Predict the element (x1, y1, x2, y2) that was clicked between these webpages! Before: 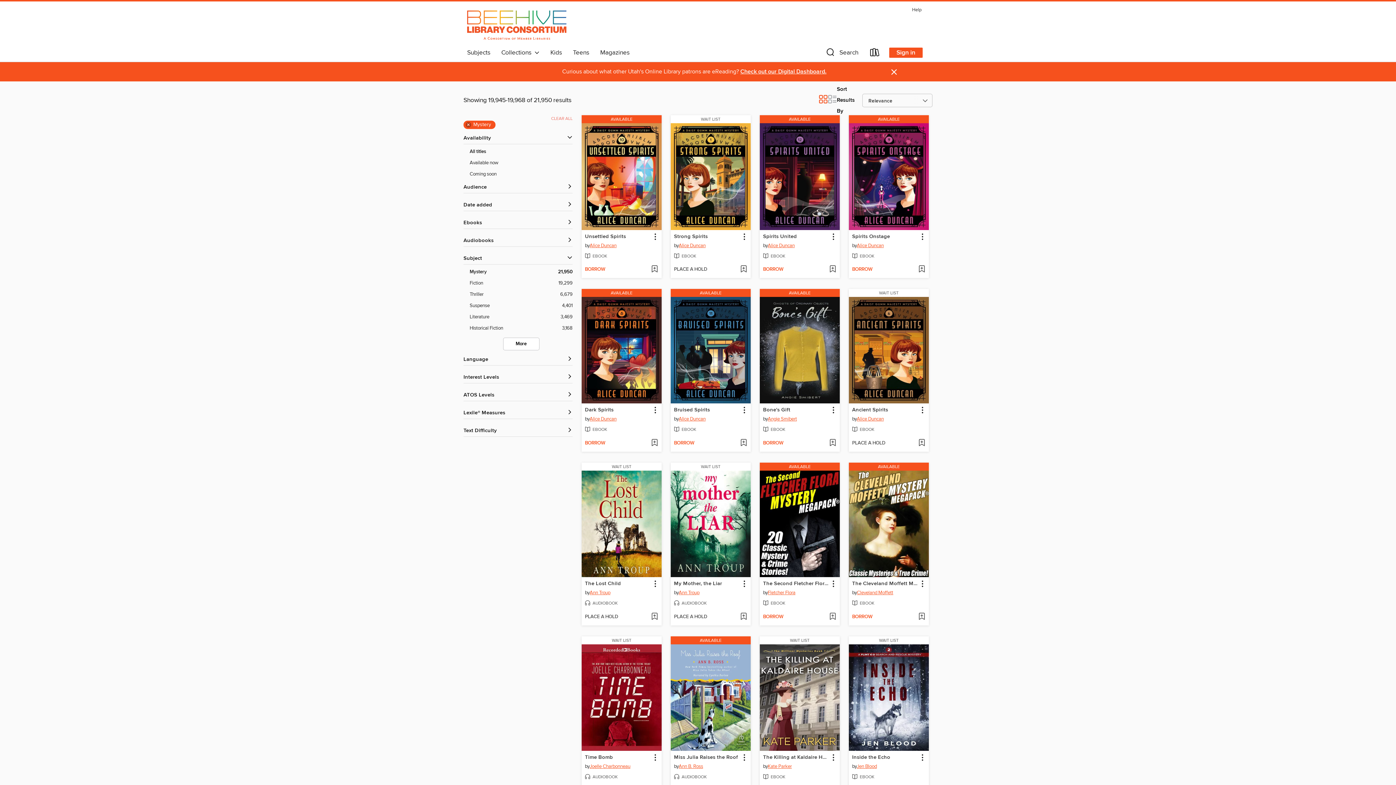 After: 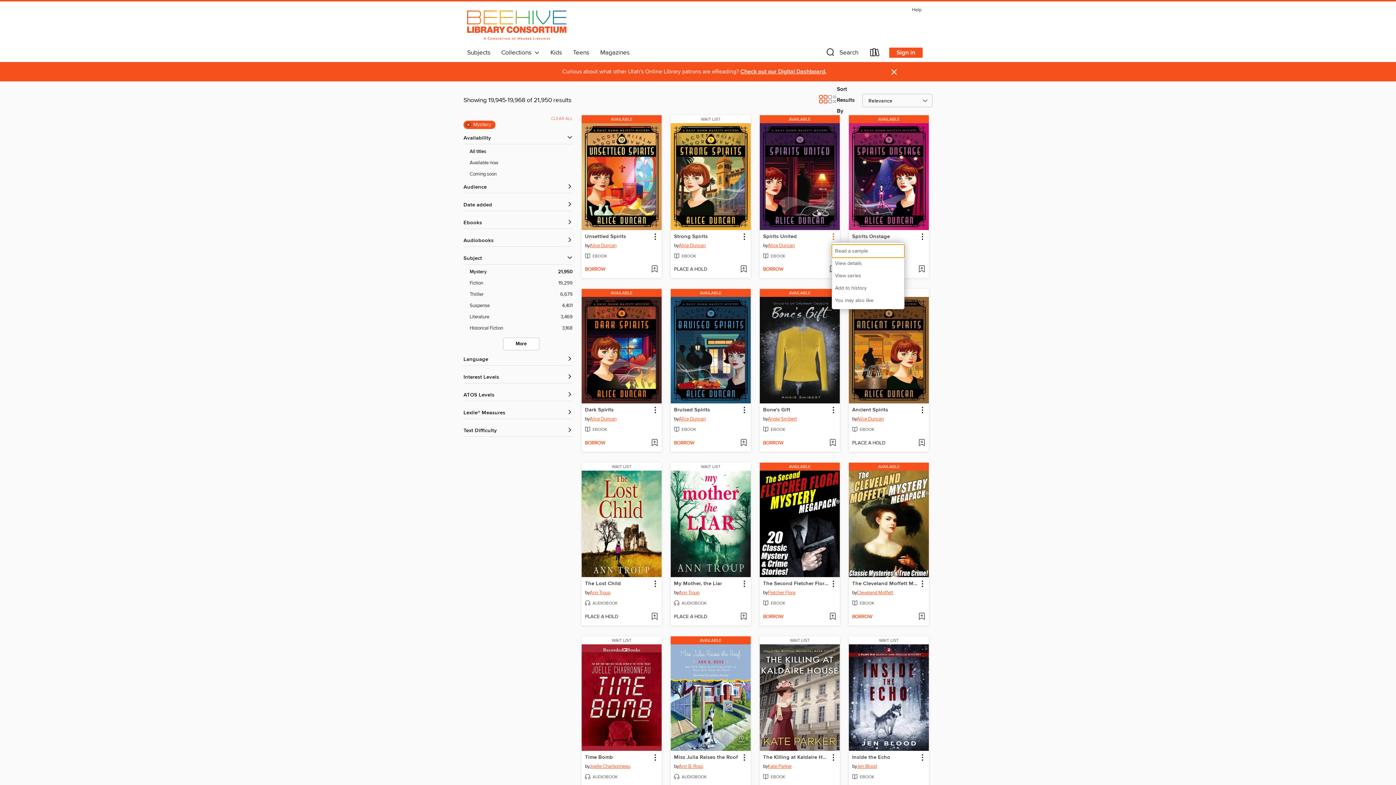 Action: label: Spirits United information bbox: (828, 231, 838, 241)